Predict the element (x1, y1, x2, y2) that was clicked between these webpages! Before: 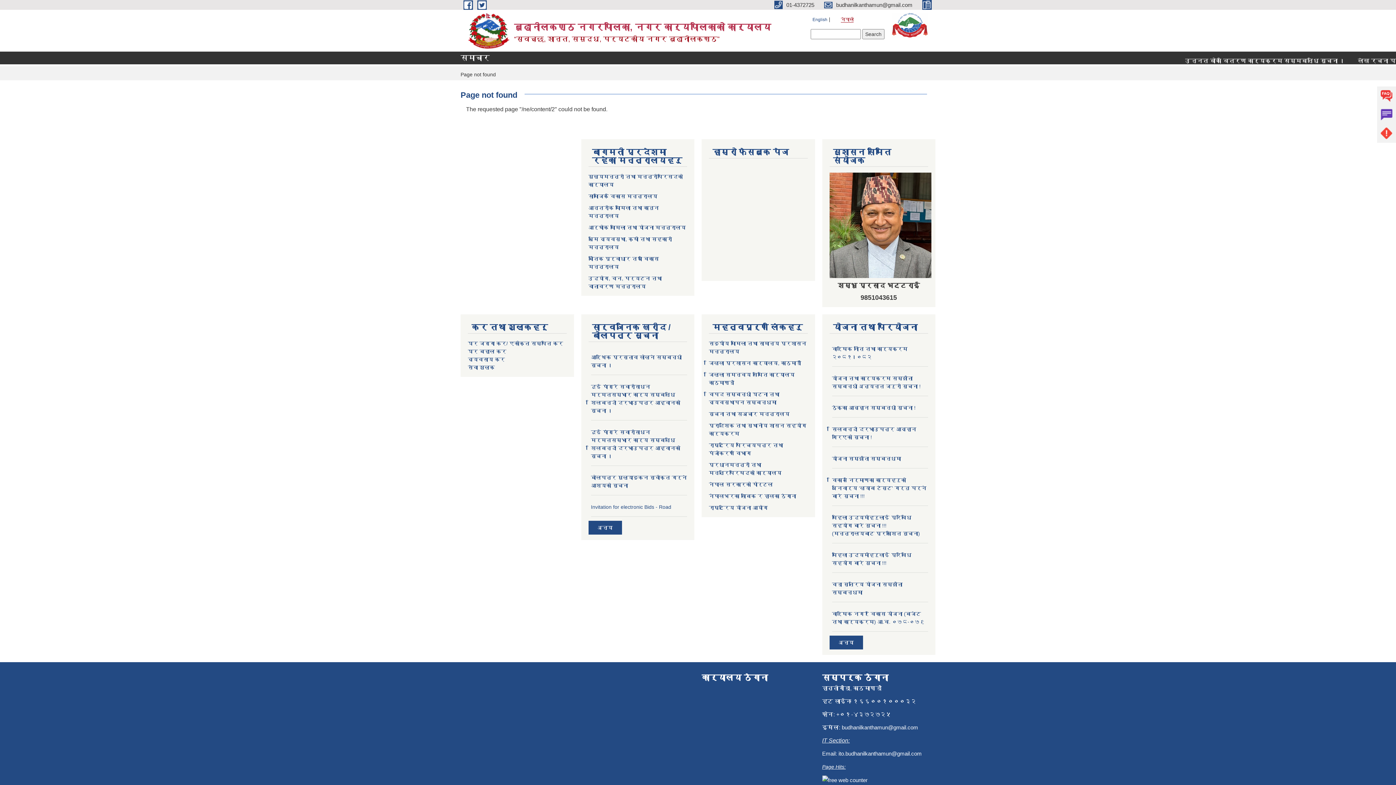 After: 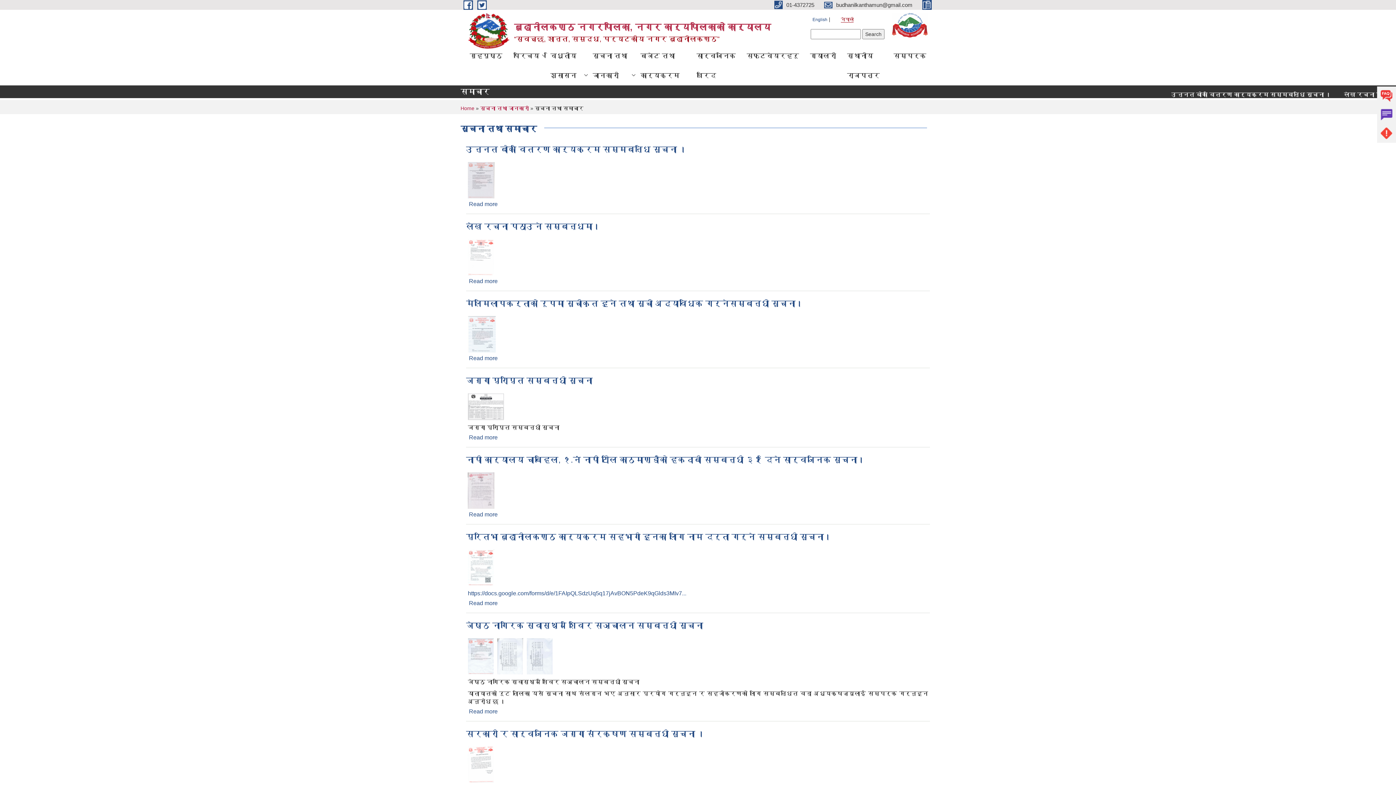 Action: label: अन्य bbox: (597, 524, 612, 530)